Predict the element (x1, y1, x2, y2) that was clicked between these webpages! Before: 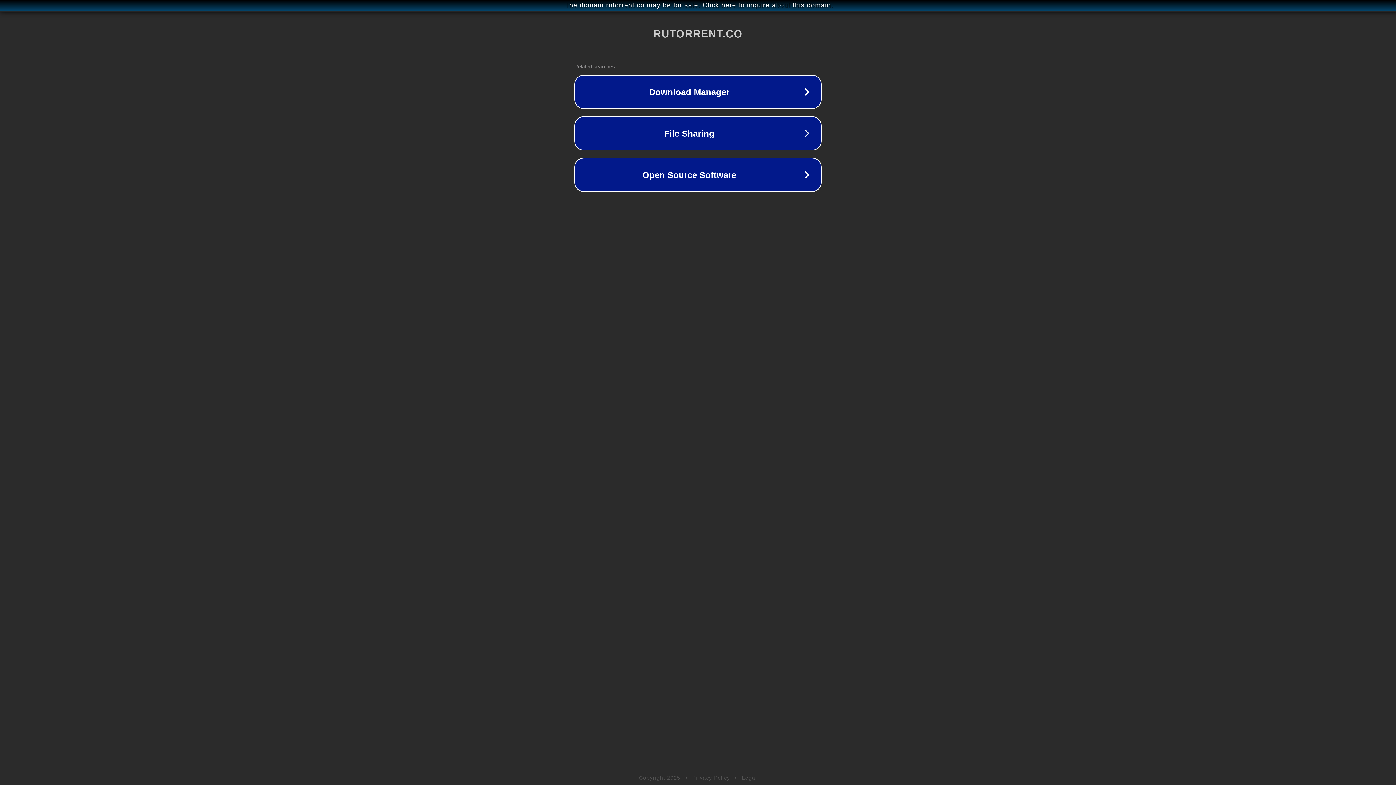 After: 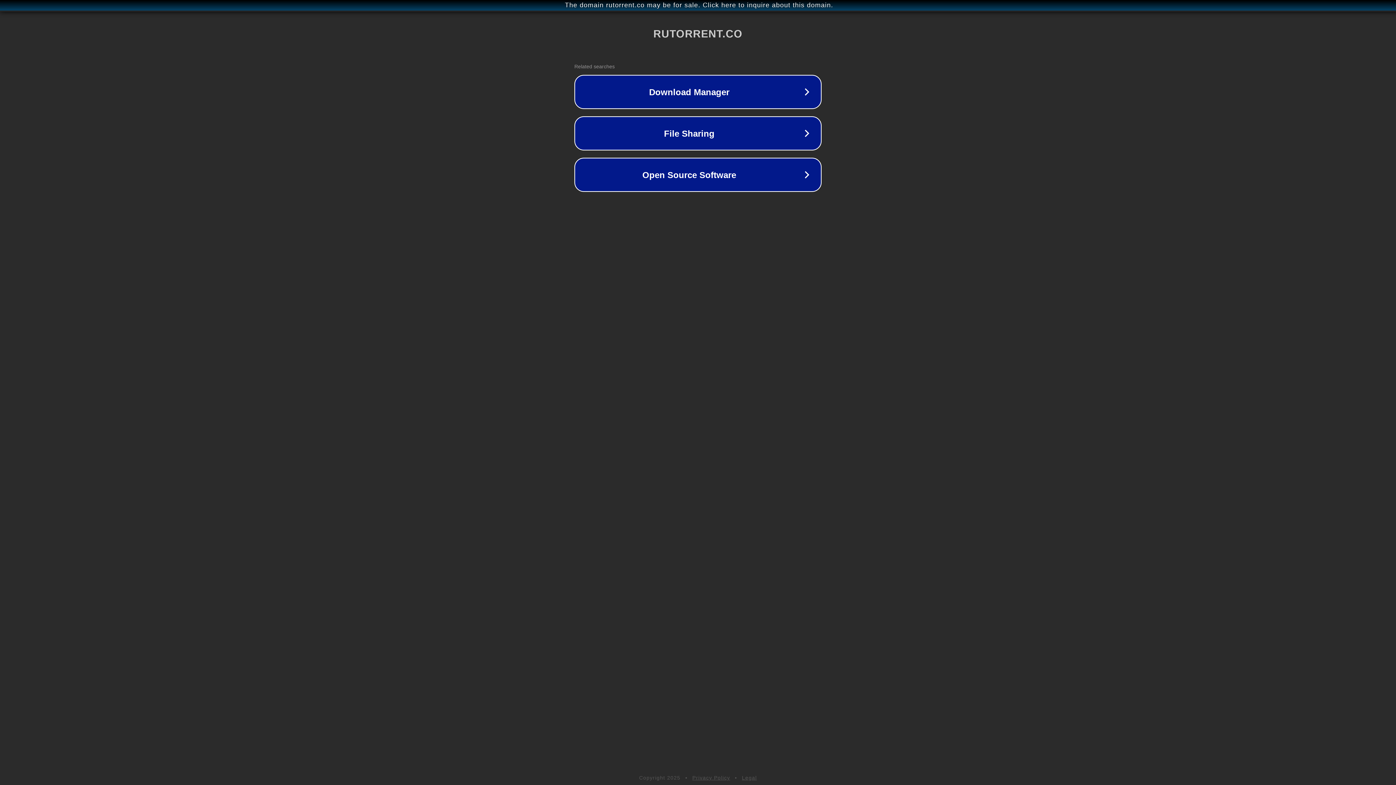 Action: bbox: (742, 775, 757, 781) label: Legal